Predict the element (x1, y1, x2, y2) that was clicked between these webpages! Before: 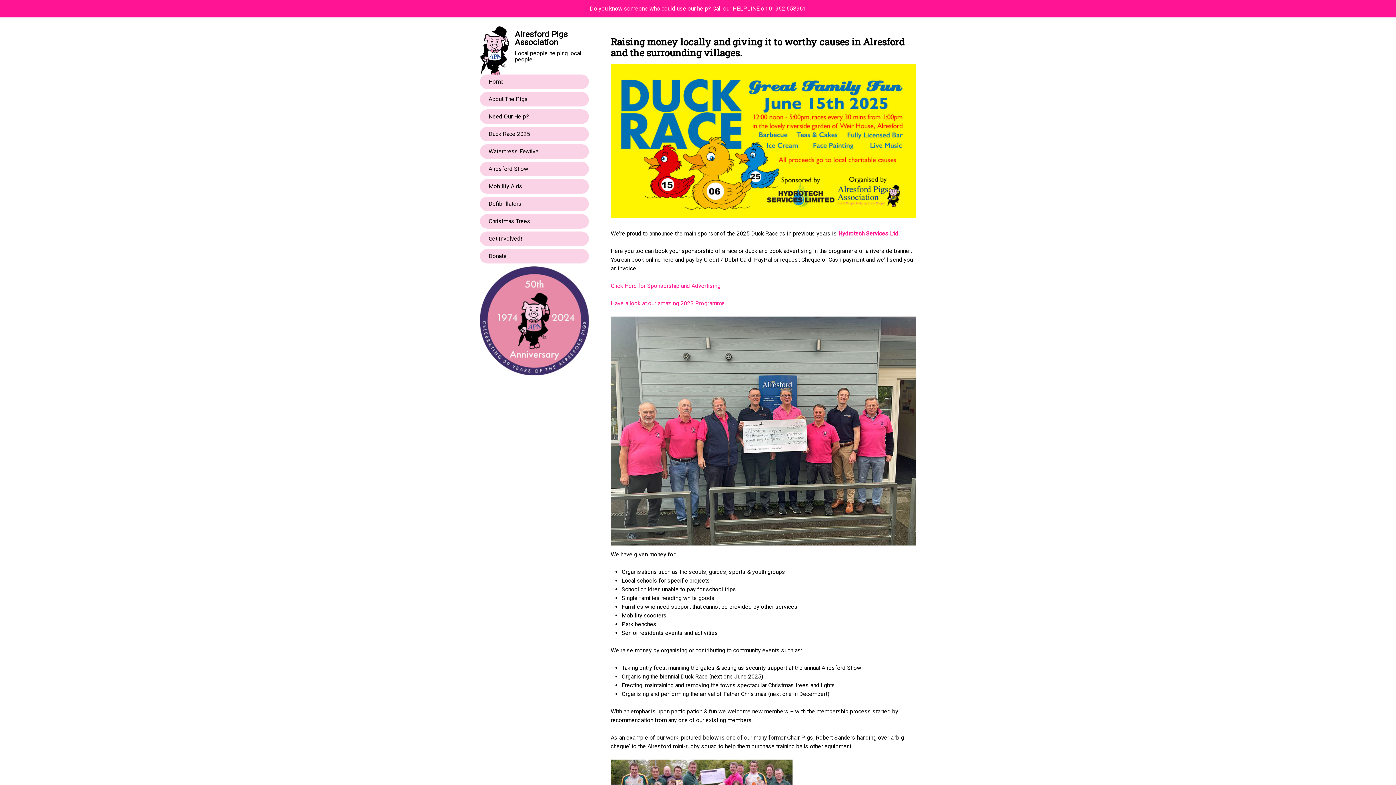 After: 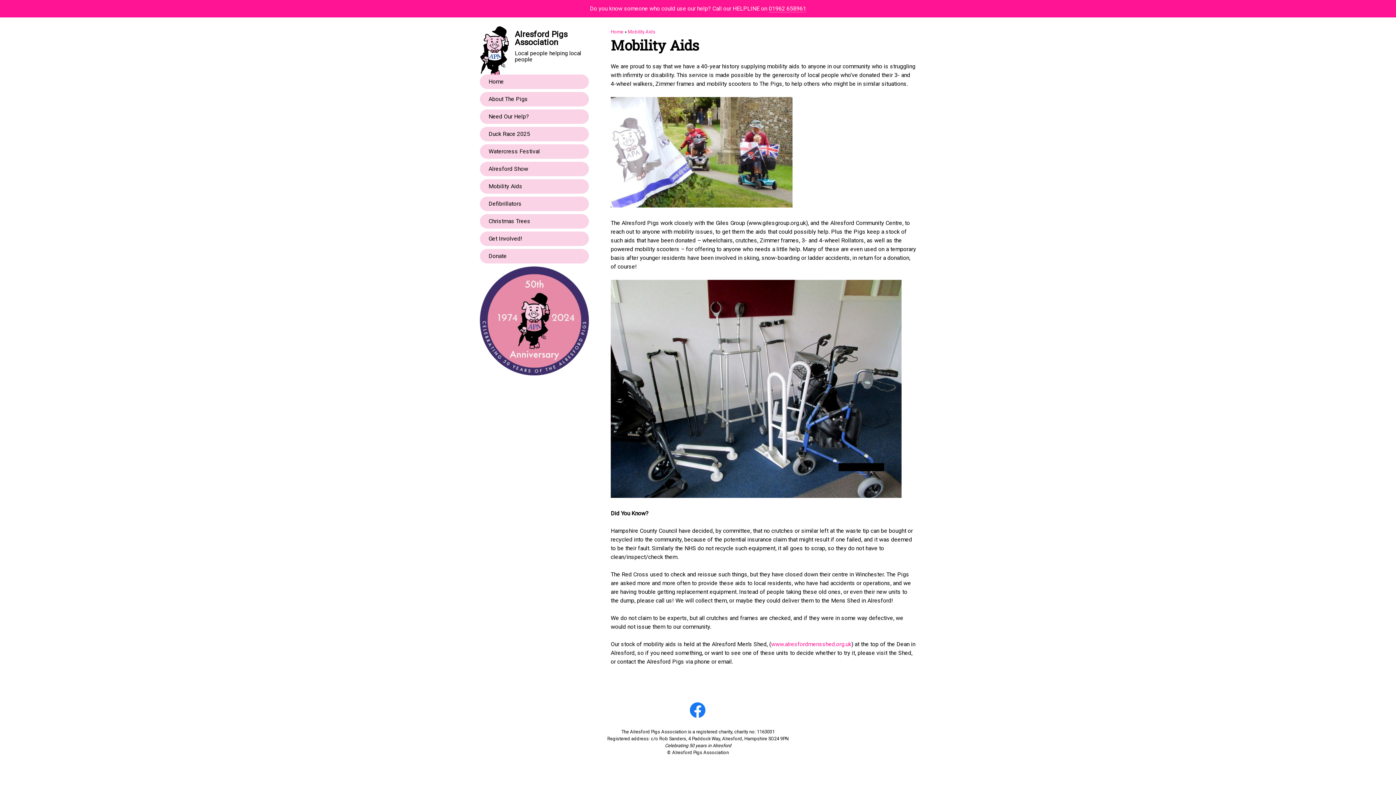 Action: bbox: (480, 179, 589, 193) label: Mobility Aids